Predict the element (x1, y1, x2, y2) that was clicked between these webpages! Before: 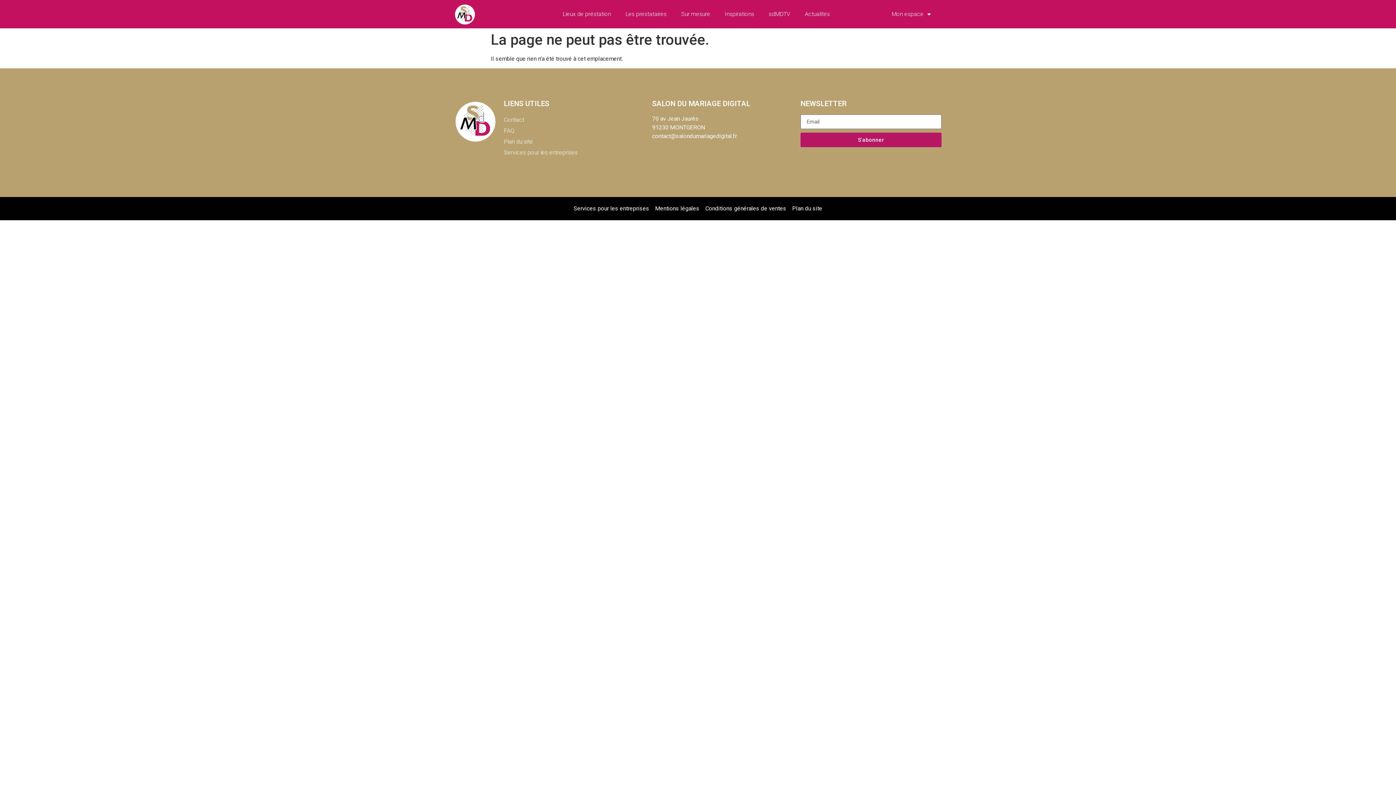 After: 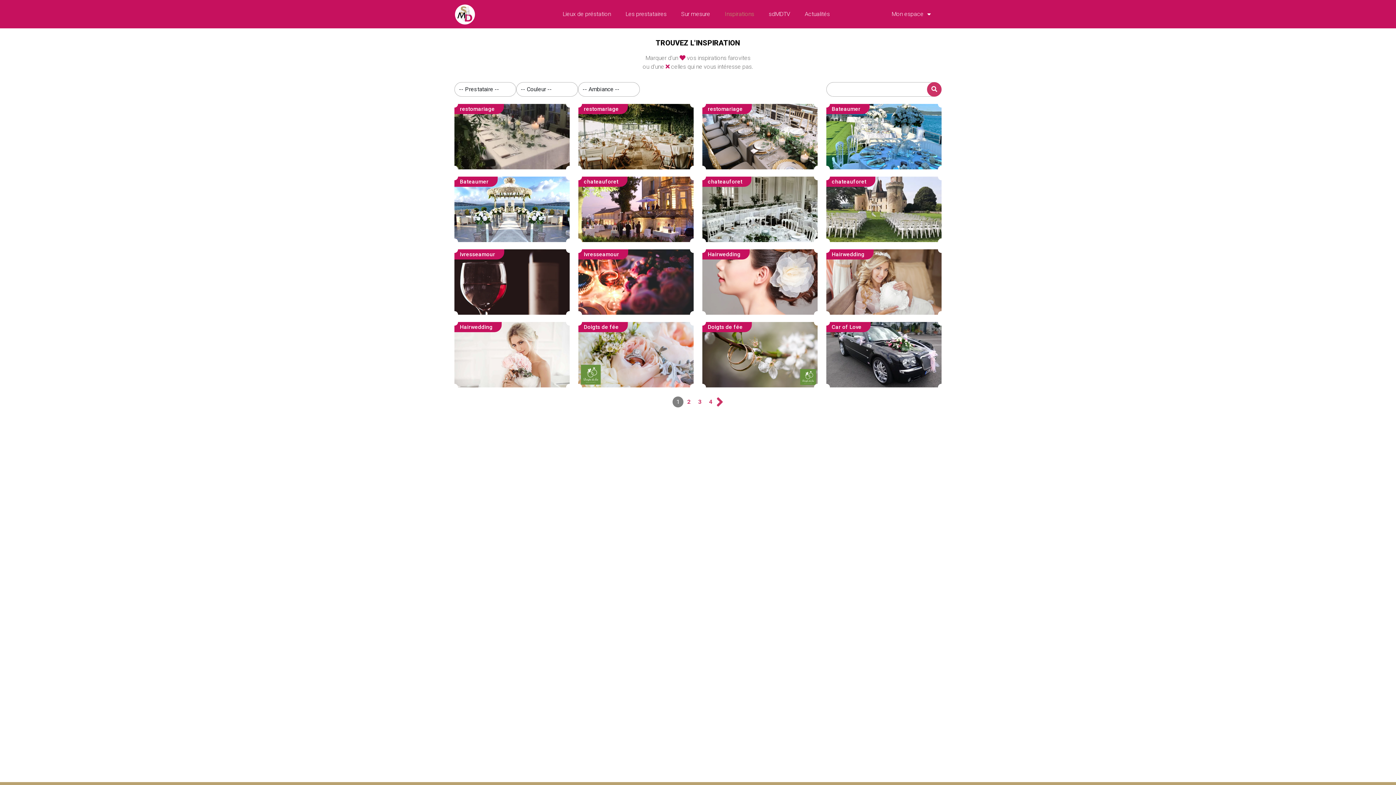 Action: label: Inspirations bbox: (717, 5, 761, 22)